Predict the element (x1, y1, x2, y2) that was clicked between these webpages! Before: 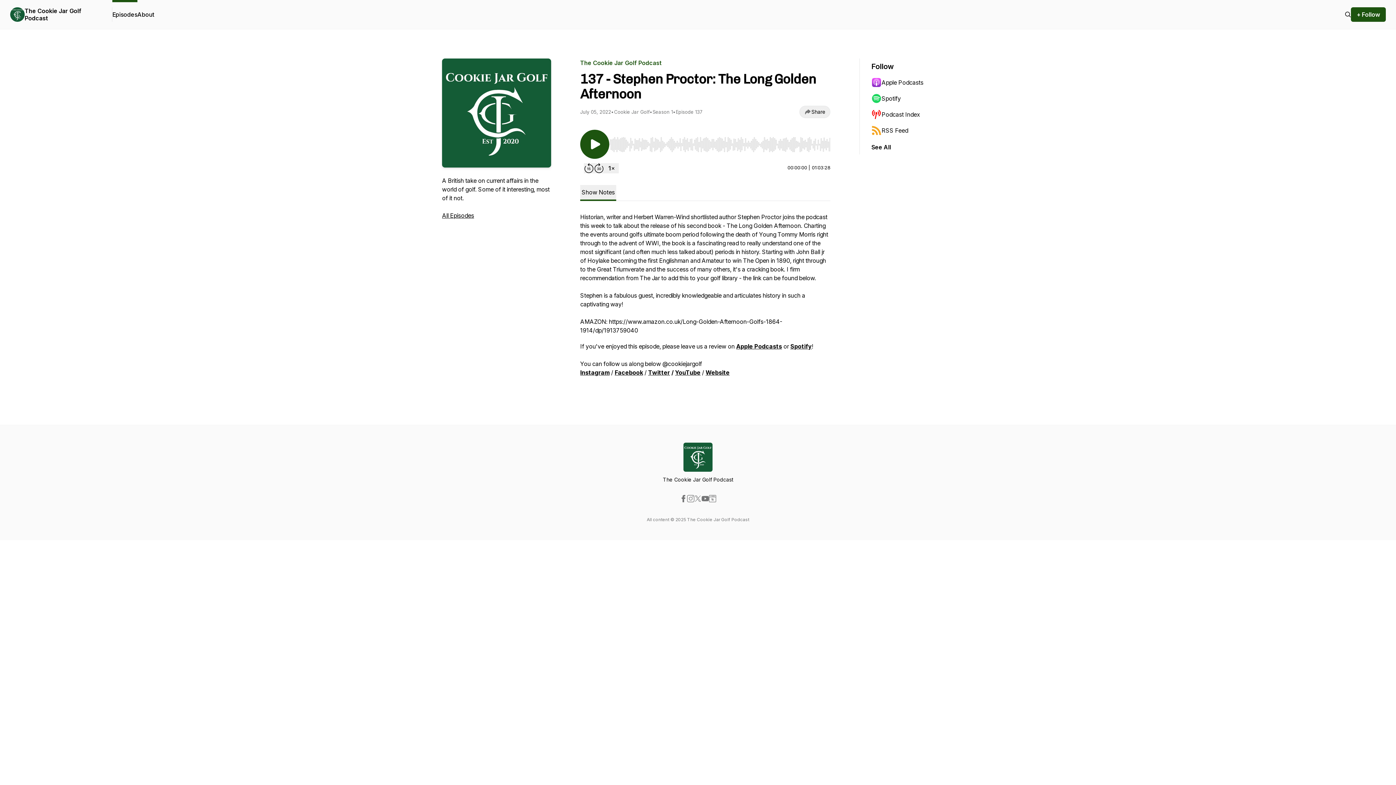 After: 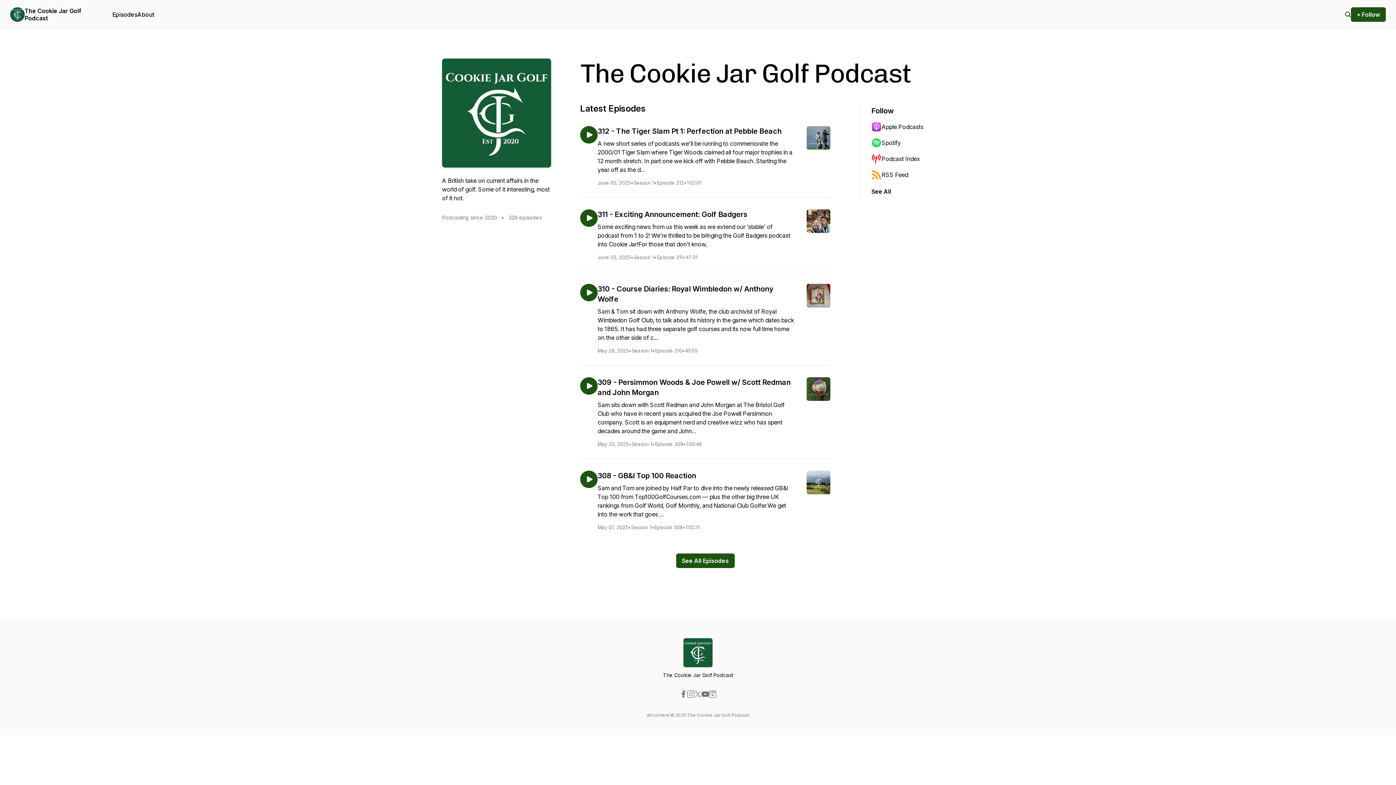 Action: bbox: (24, 7, 100, 21) label: The Cookie Jar Golf Podcast